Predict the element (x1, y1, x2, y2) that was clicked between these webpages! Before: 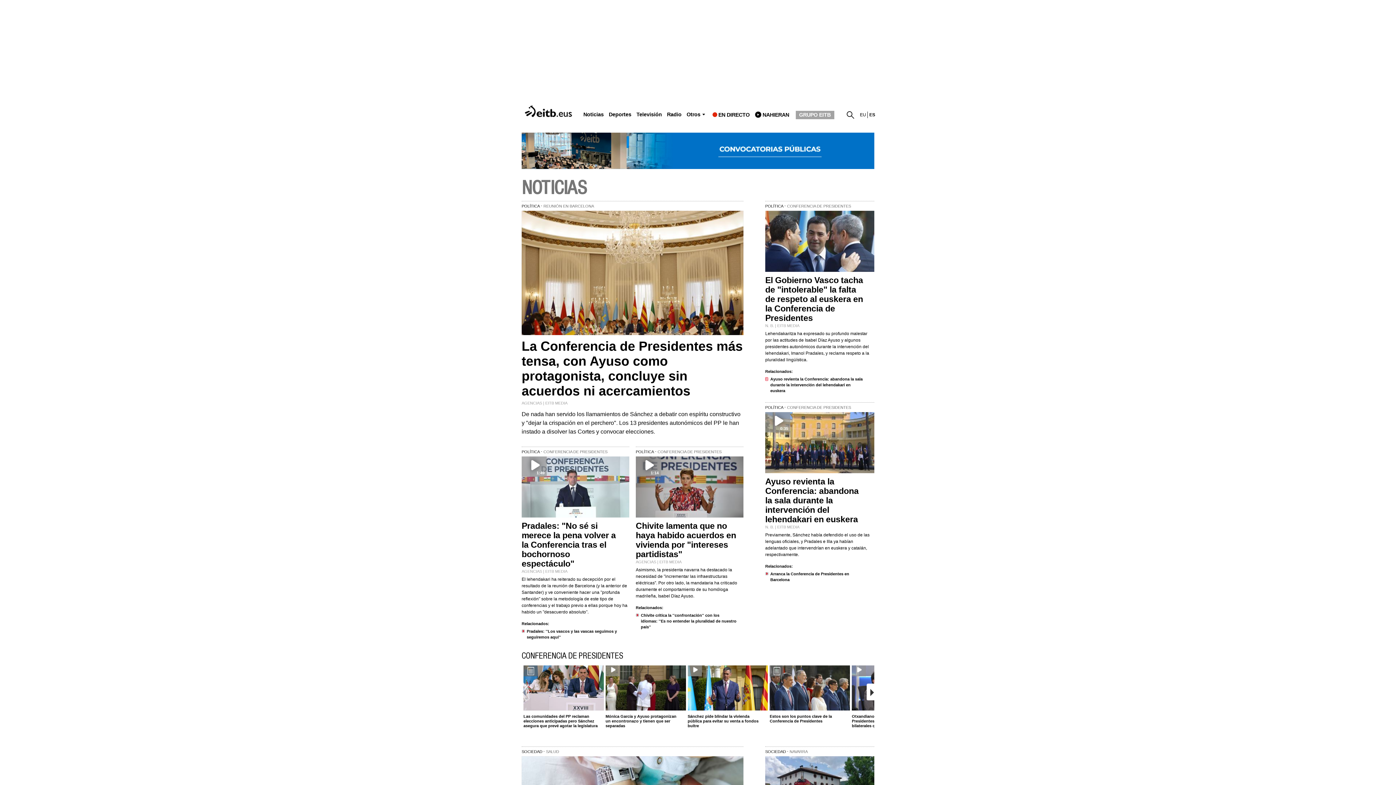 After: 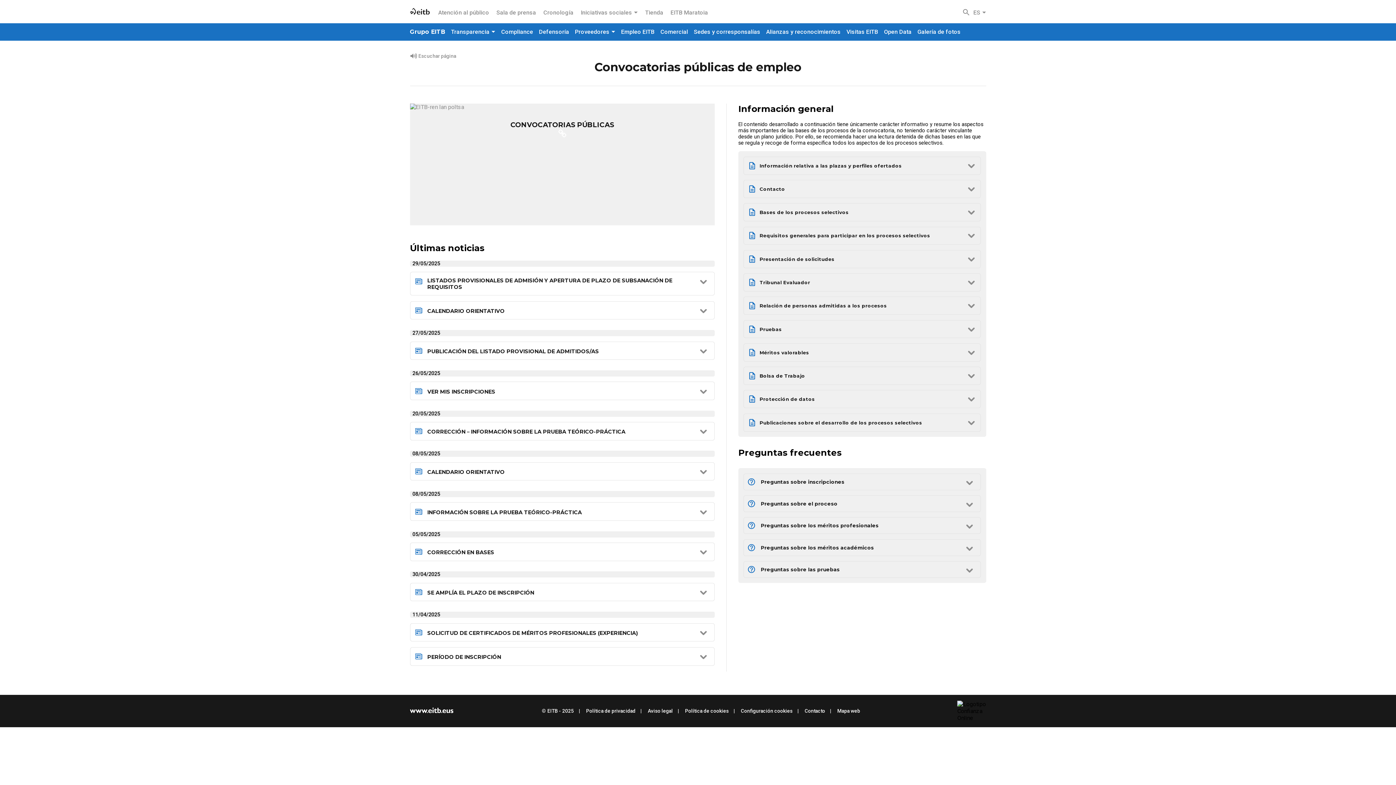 Action: bbox: (521, 132, 874, 169)